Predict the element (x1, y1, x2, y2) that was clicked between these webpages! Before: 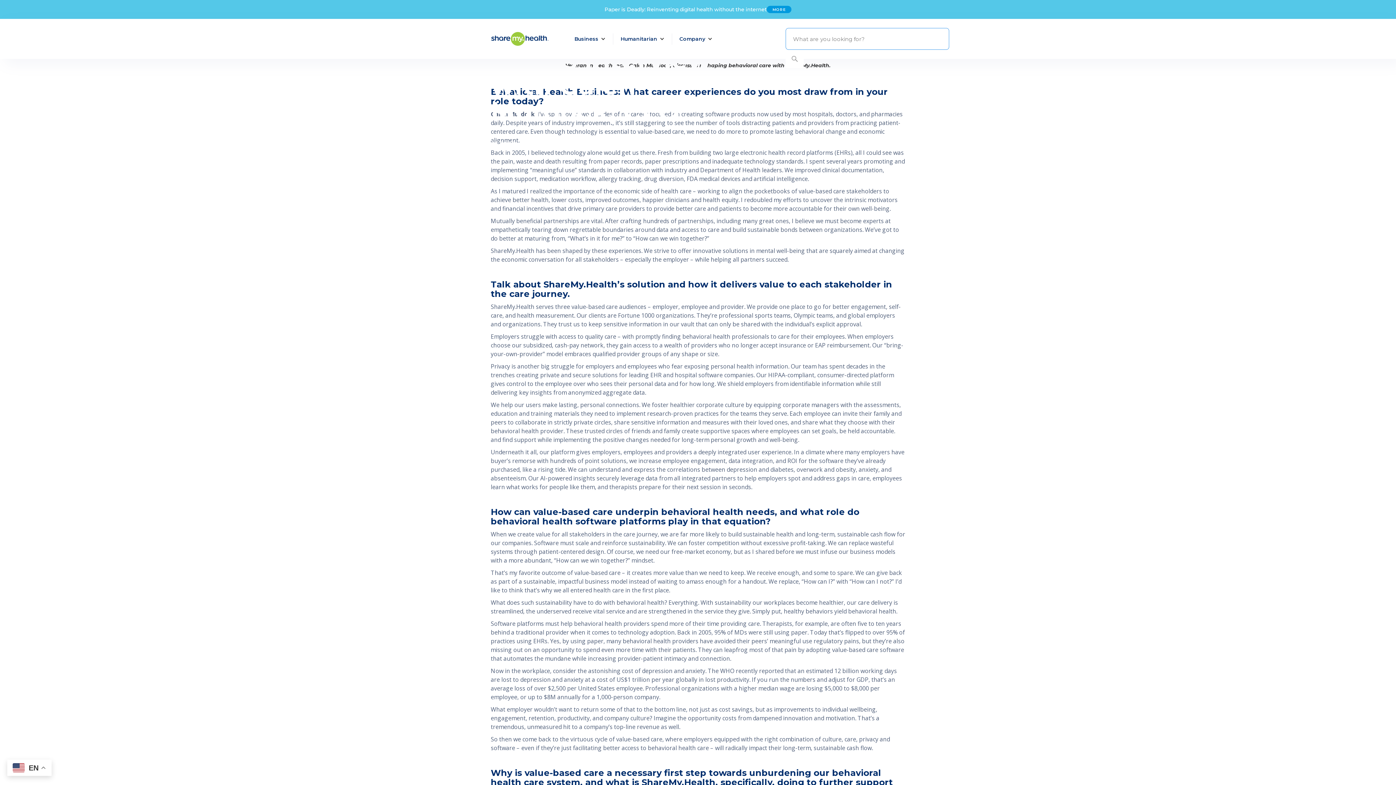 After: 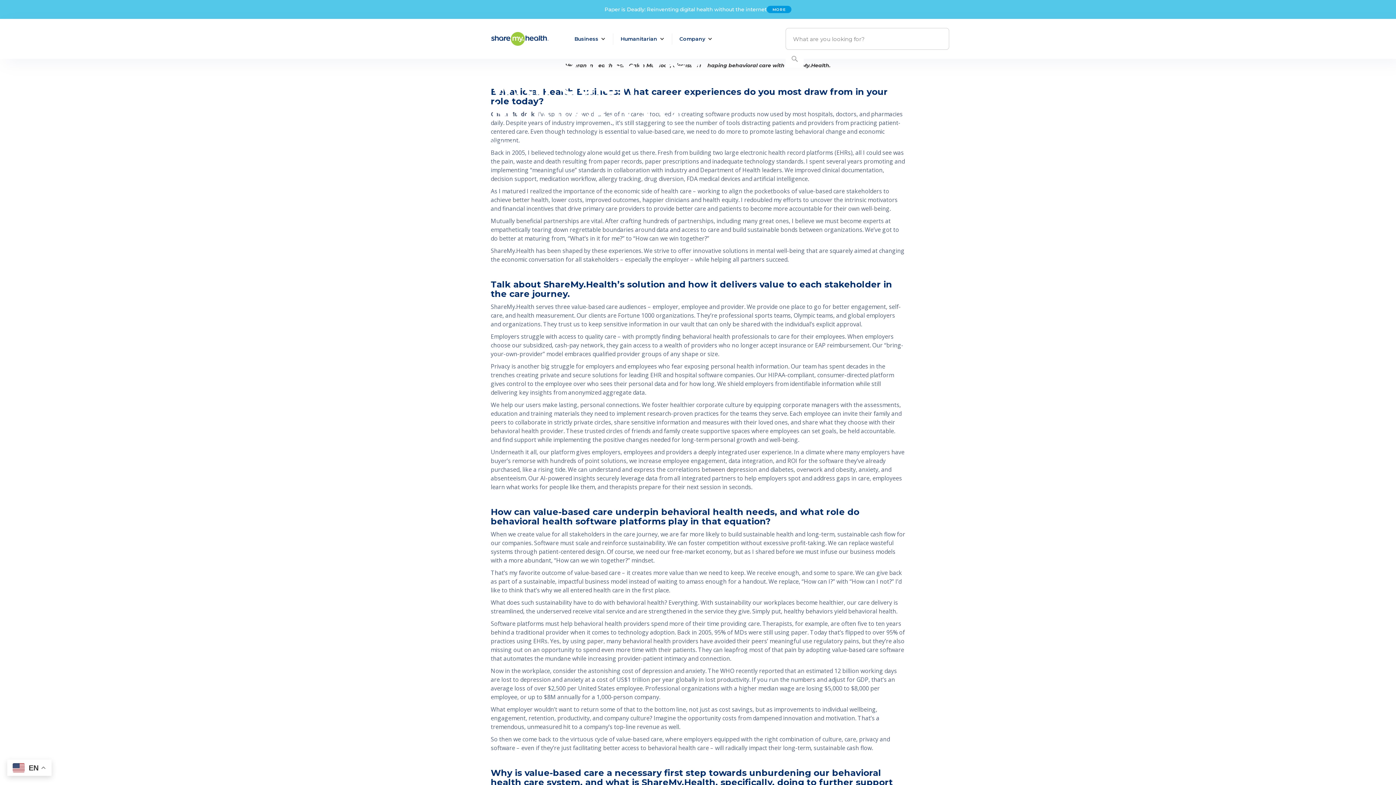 Action: bbox: (567, 28, 607, 49) label: Business